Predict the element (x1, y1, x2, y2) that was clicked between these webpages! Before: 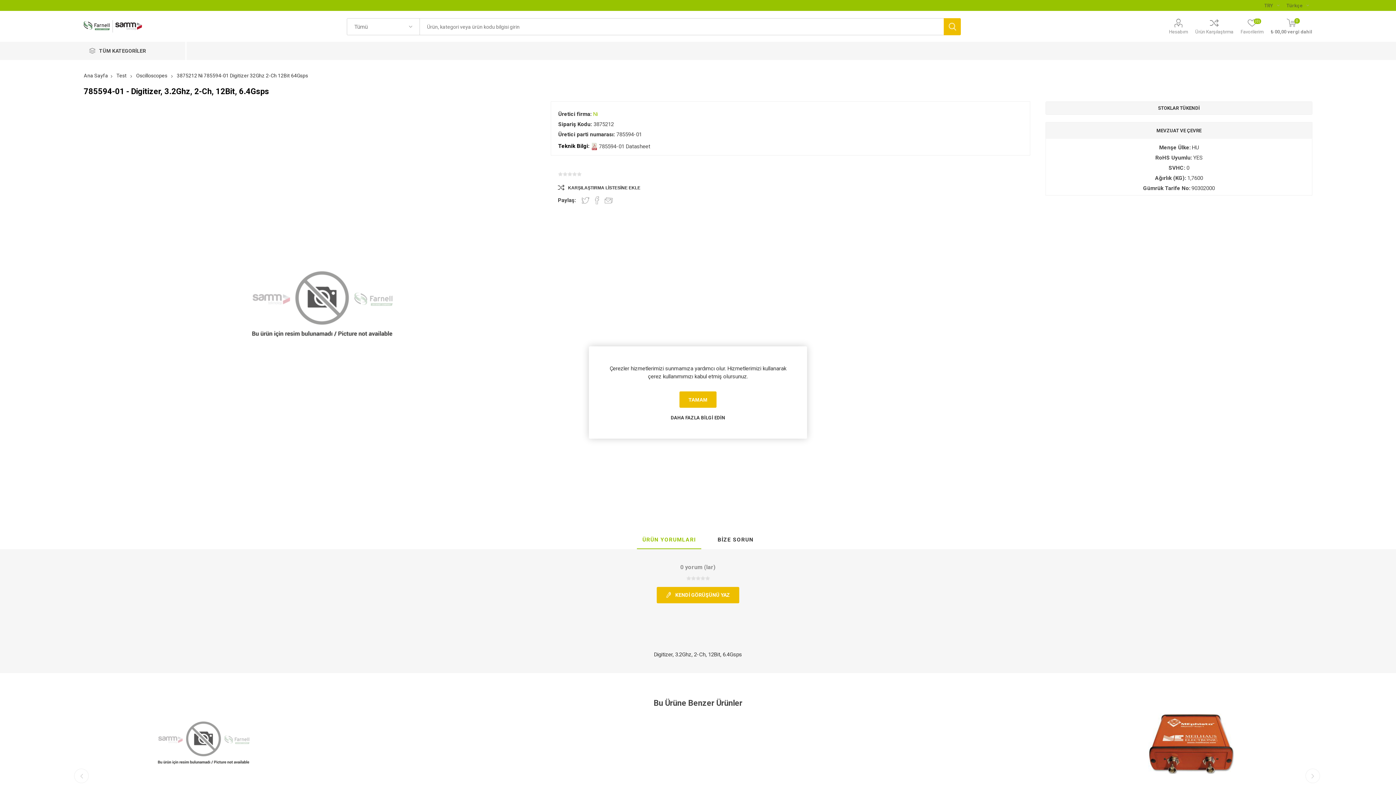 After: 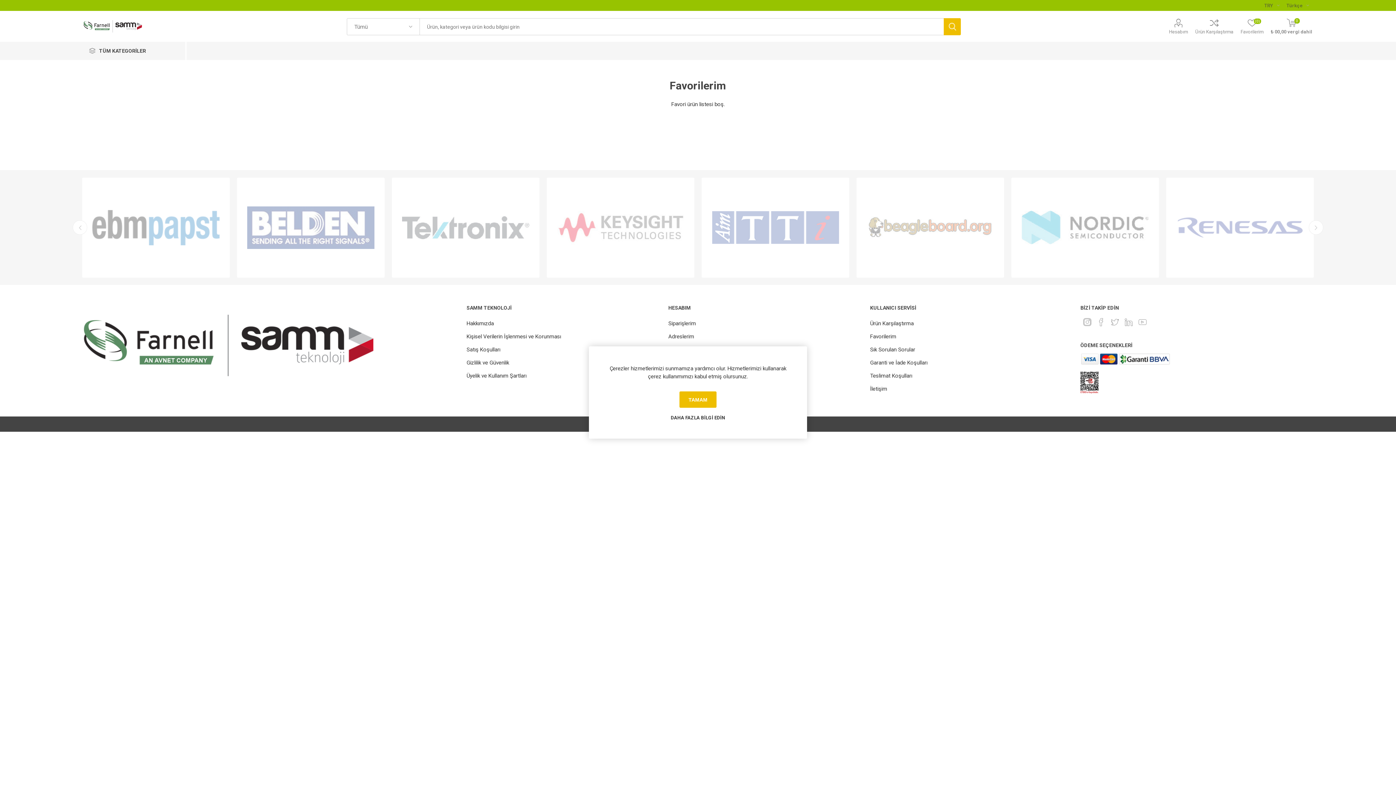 Action: bbox: (1240, 18, 1263, 34) label: Favorilerim
(0)